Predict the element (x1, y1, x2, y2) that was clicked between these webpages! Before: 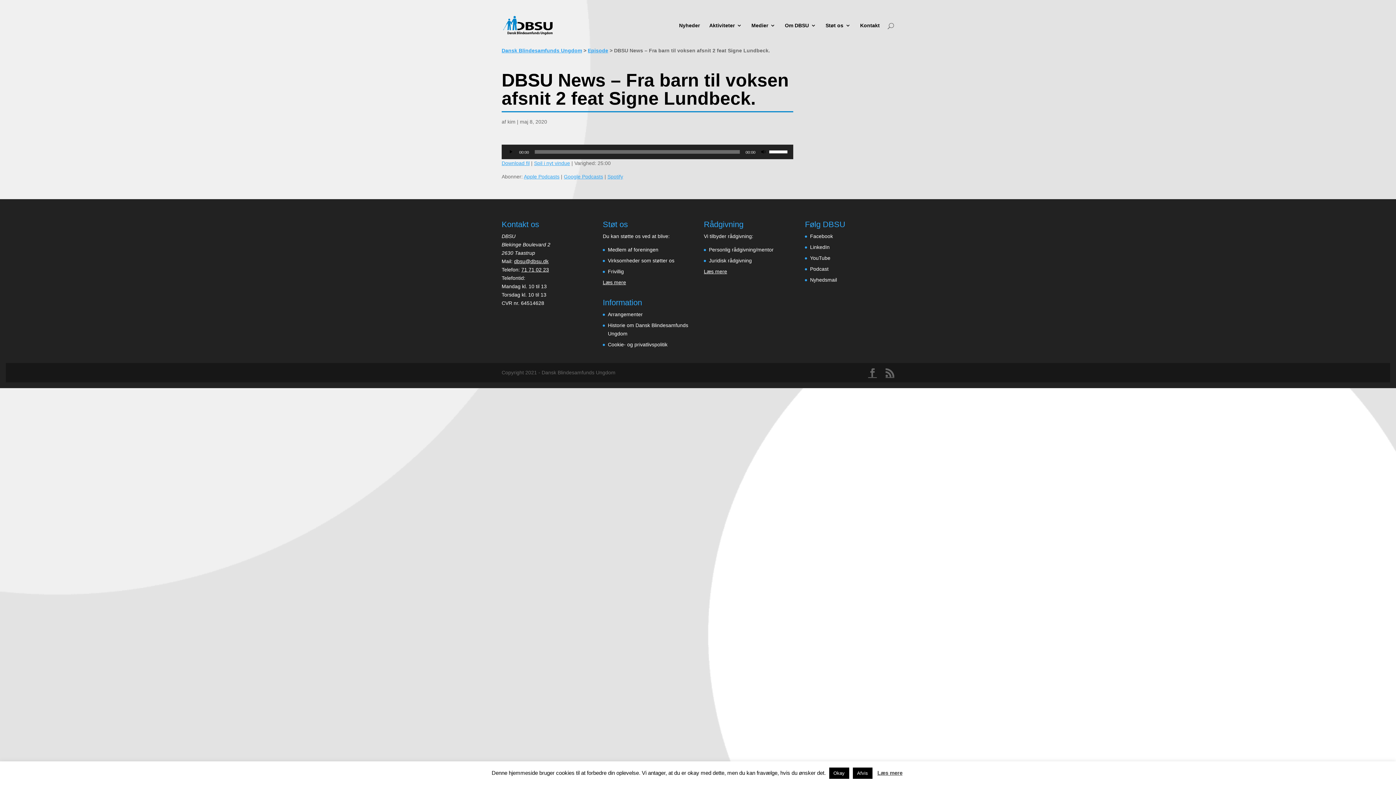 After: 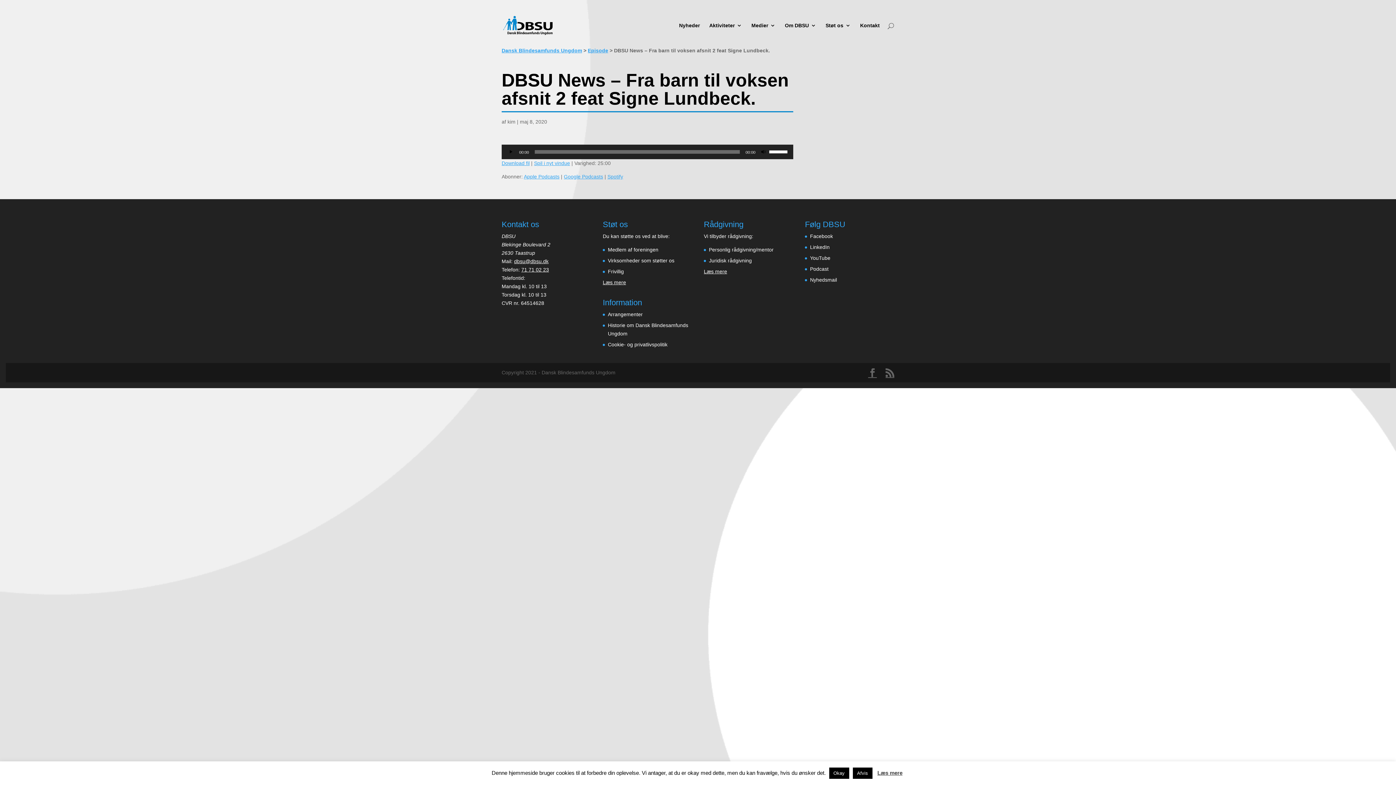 Action: bbox: (514, 258, 548, 264) label: dbsu@dbsu.dk